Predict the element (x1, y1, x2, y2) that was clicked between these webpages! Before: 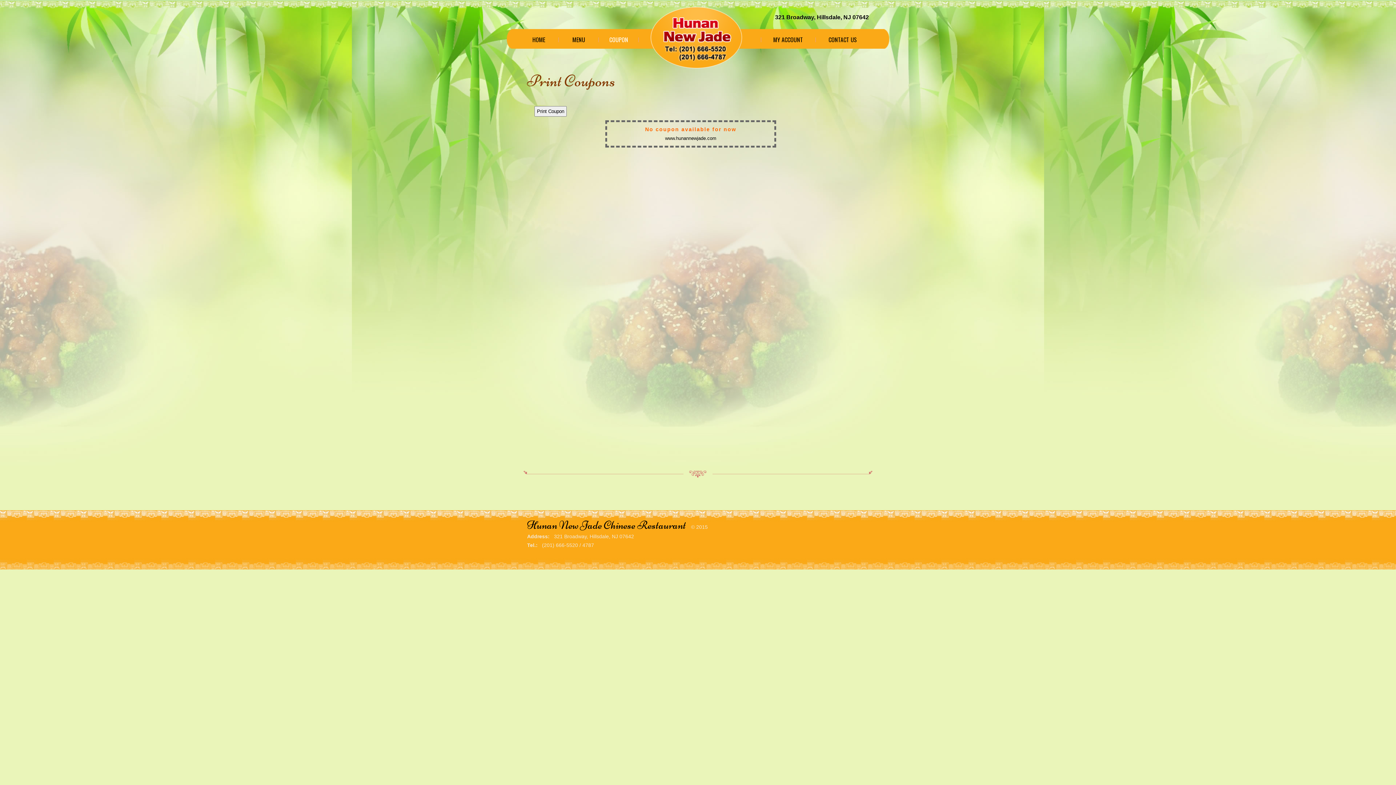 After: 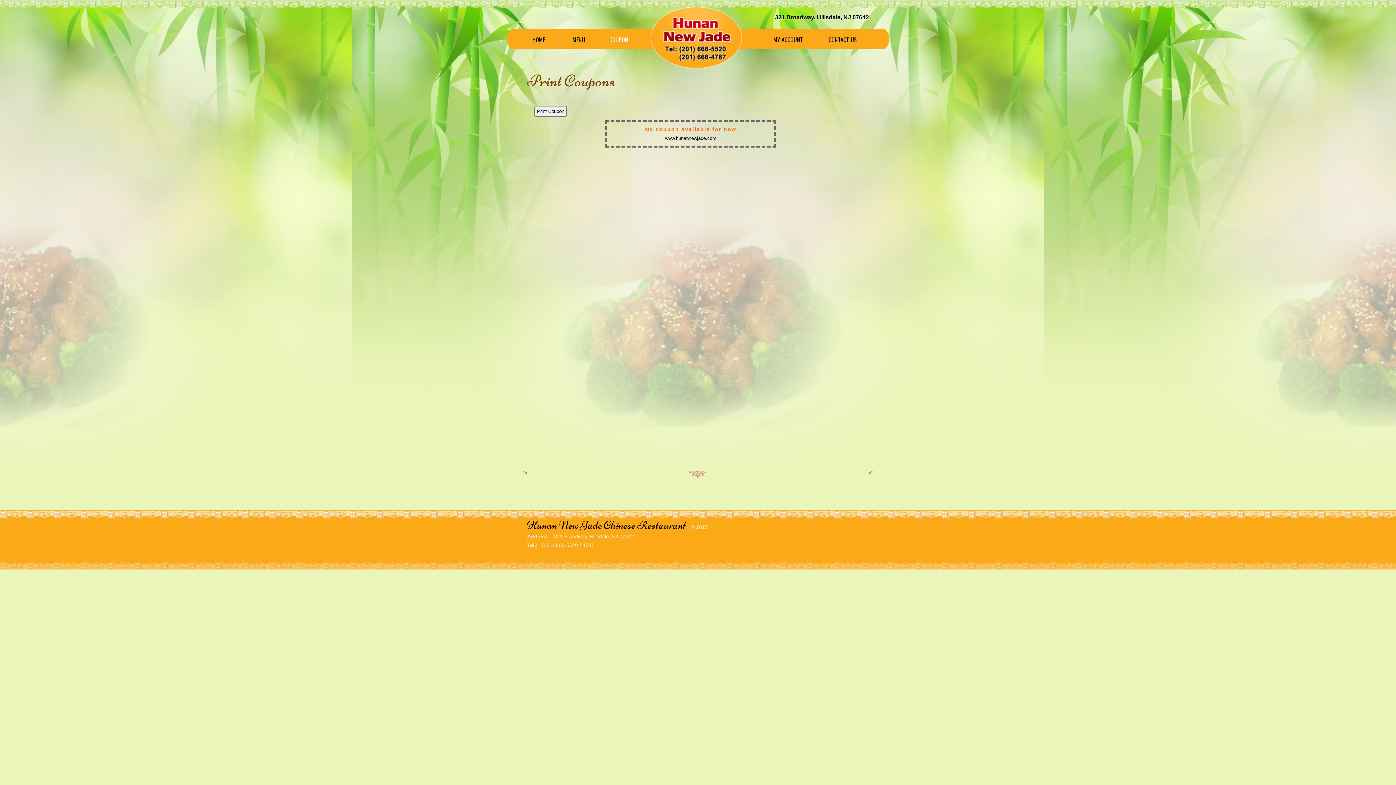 Action: bbox: (598, 36, 638, 43) label: COUPON